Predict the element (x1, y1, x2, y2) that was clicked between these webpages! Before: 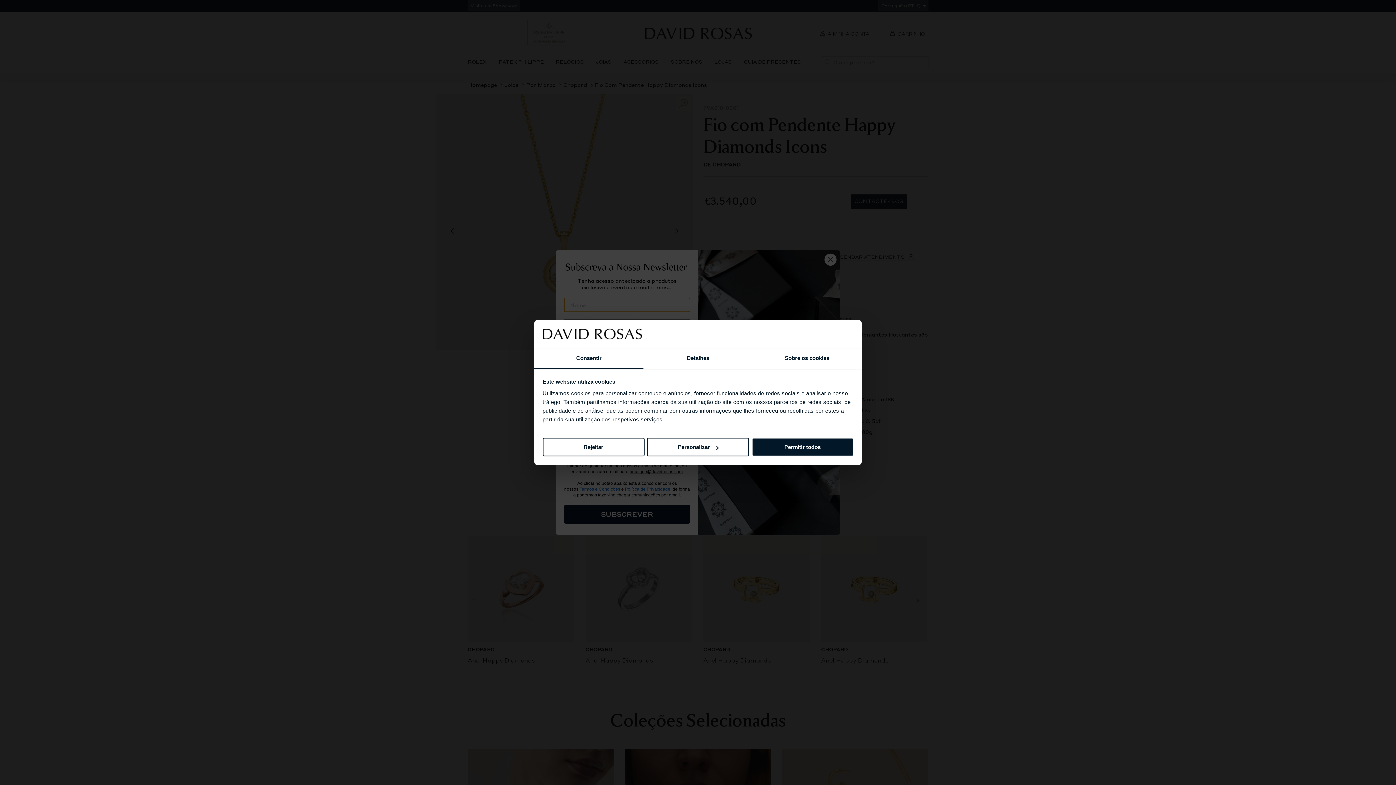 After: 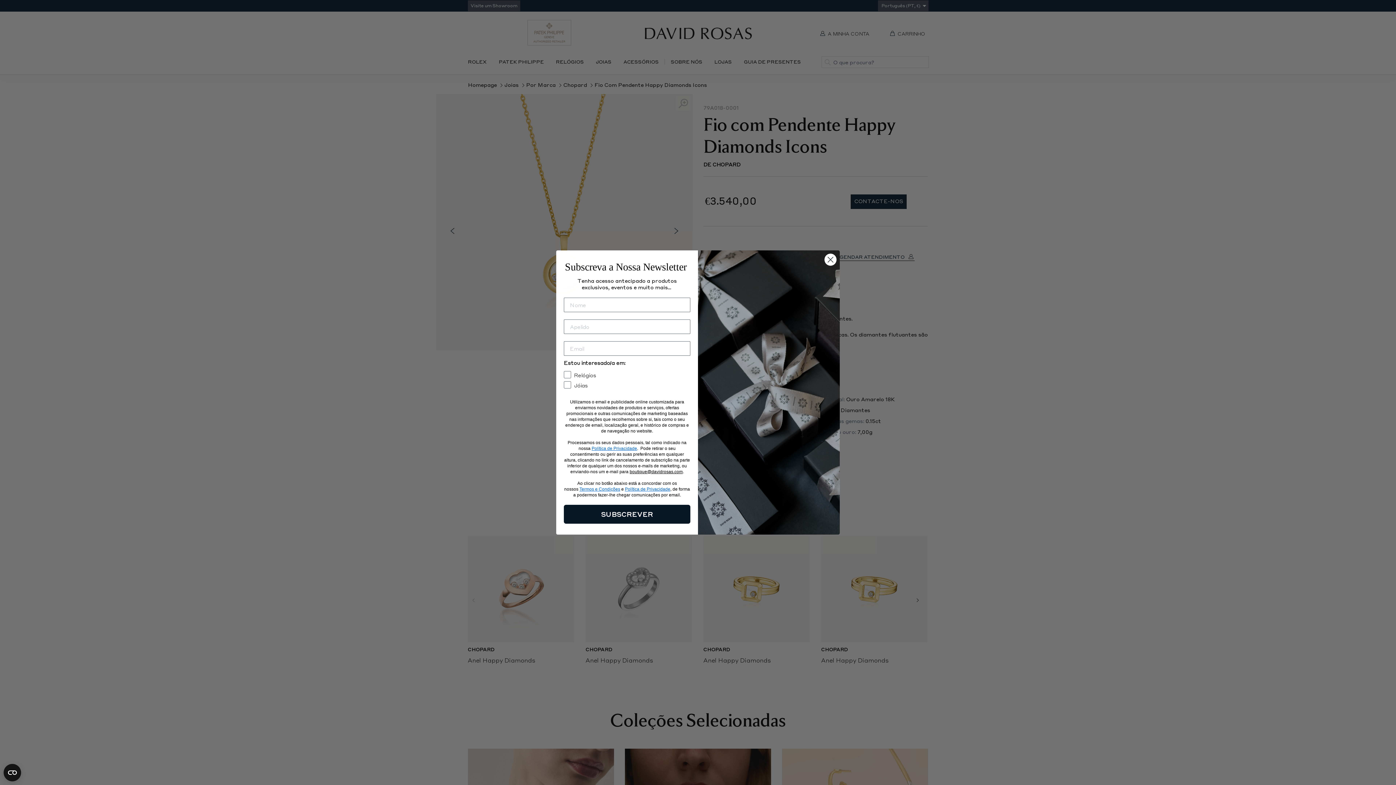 Action: bbox: (751, 438, 853, 456) label: Permitir todos